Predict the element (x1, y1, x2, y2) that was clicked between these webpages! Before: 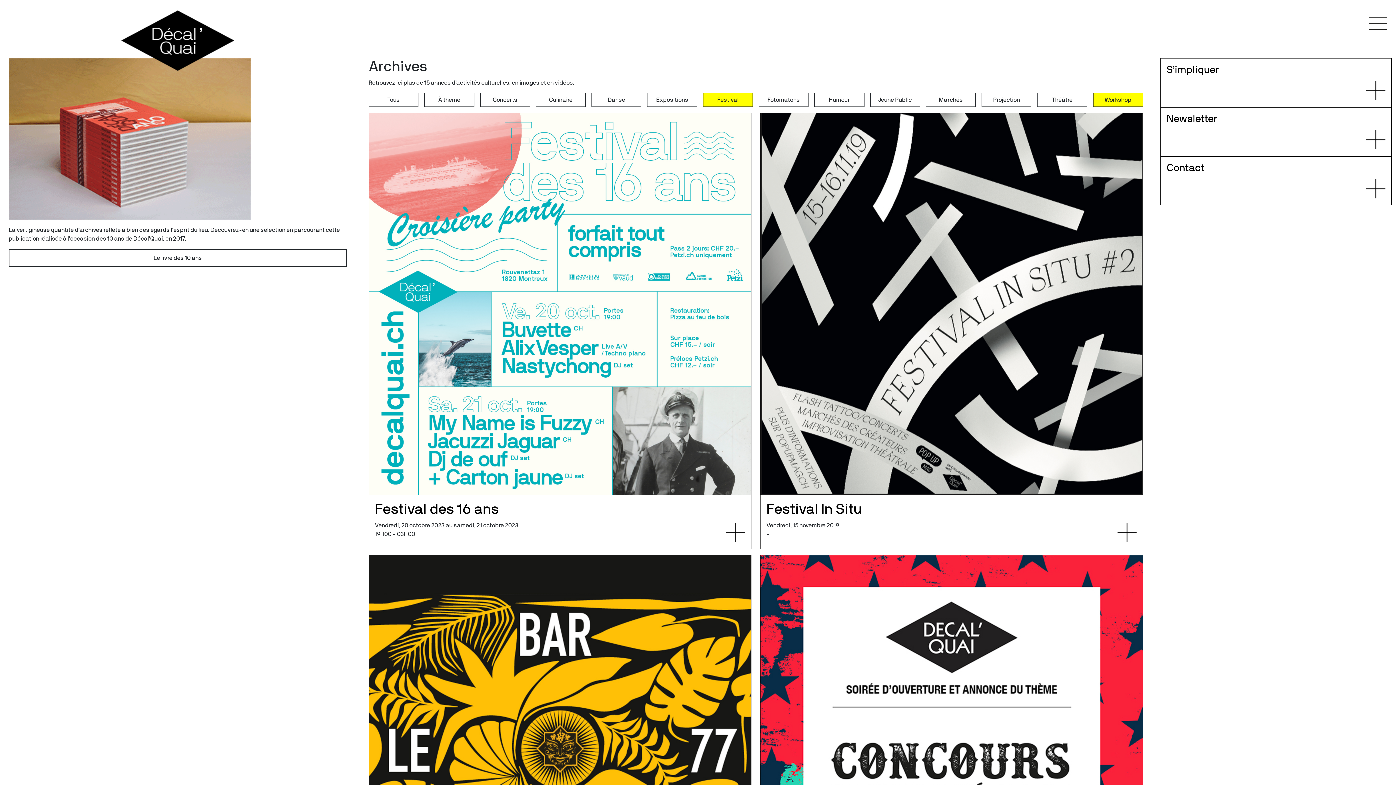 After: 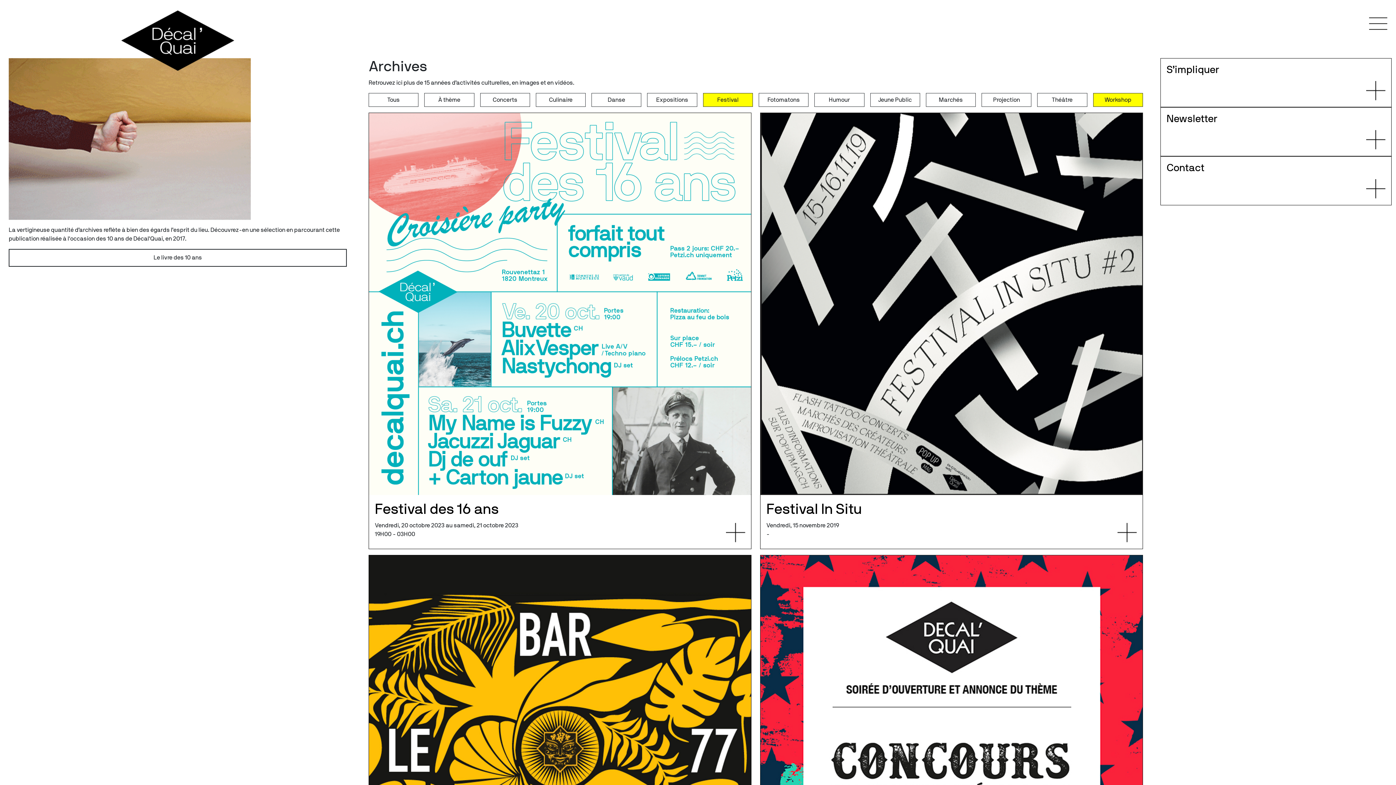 Action: label: Le livre des 10 ans bbox: (8, 248, 346, 266)